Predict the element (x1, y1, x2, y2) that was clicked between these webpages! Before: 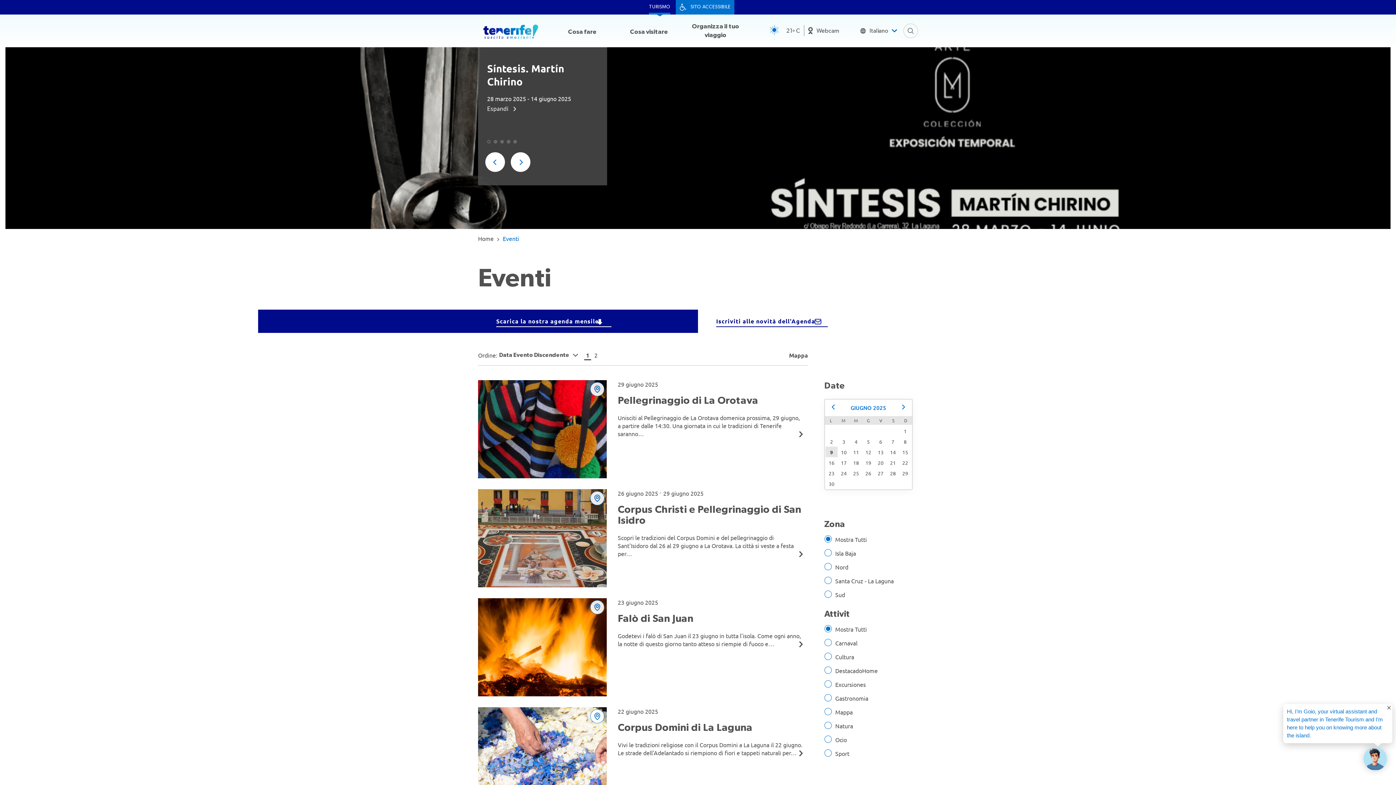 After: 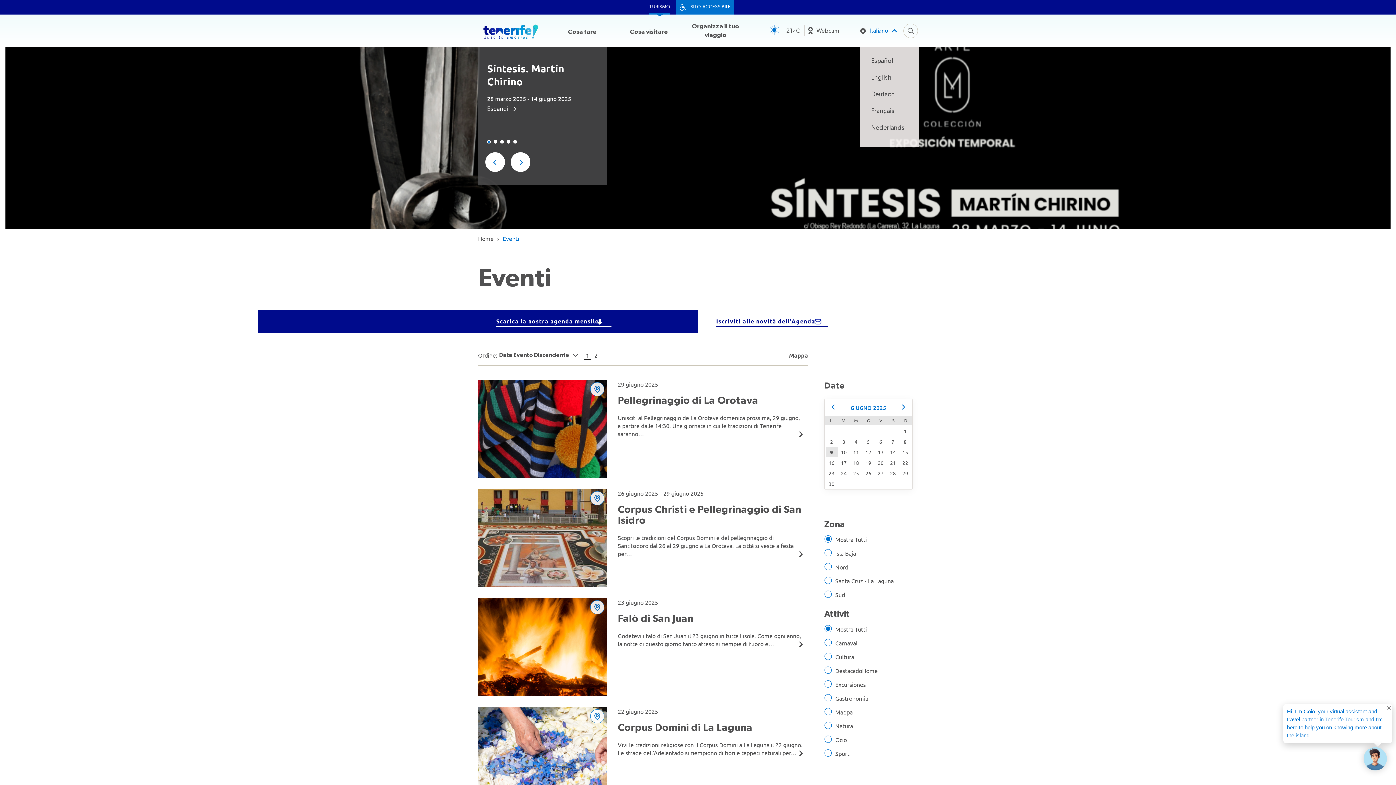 Action: bbox: (866, 28, 888, 33) label: Italiano